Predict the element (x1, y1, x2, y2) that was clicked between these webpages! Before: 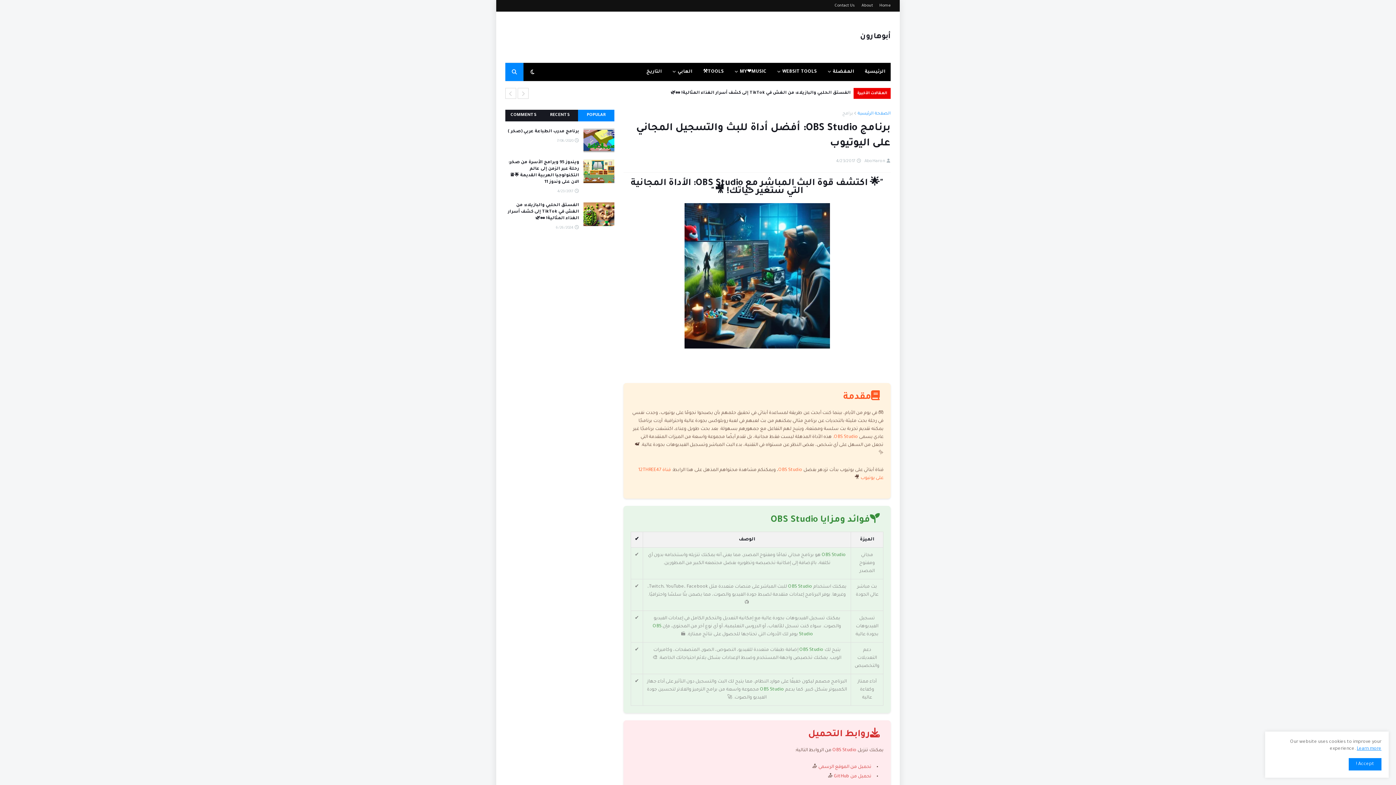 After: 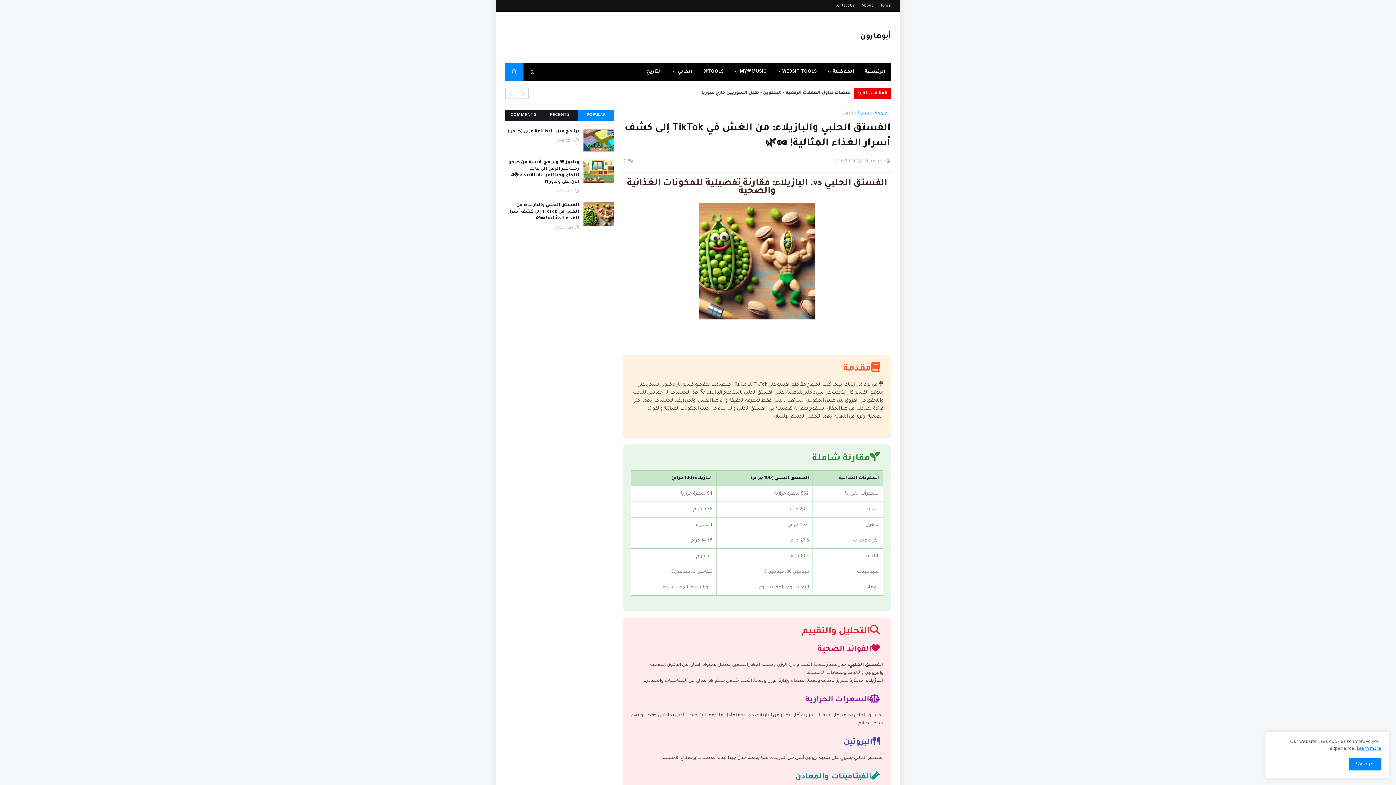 Action: bbox: (583, 202, 614, 226)